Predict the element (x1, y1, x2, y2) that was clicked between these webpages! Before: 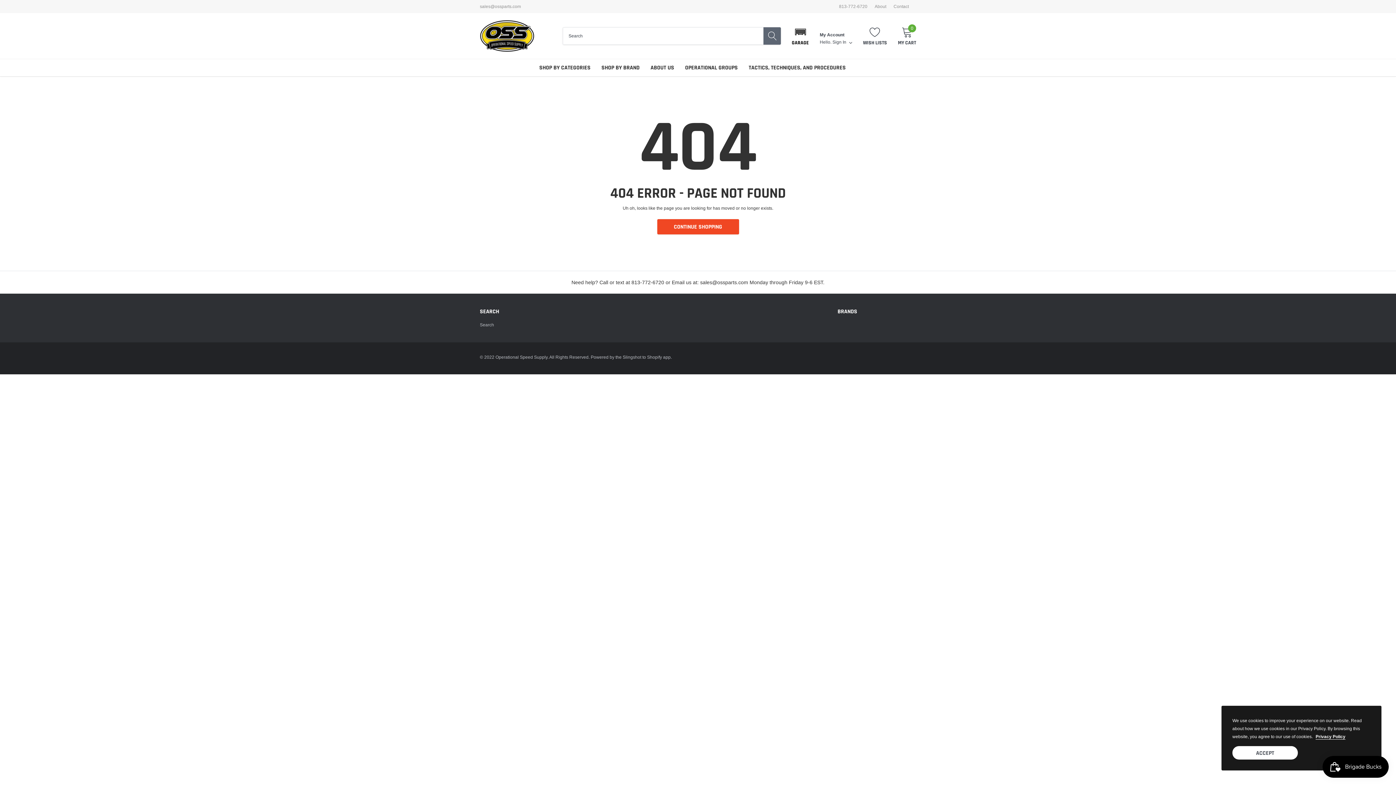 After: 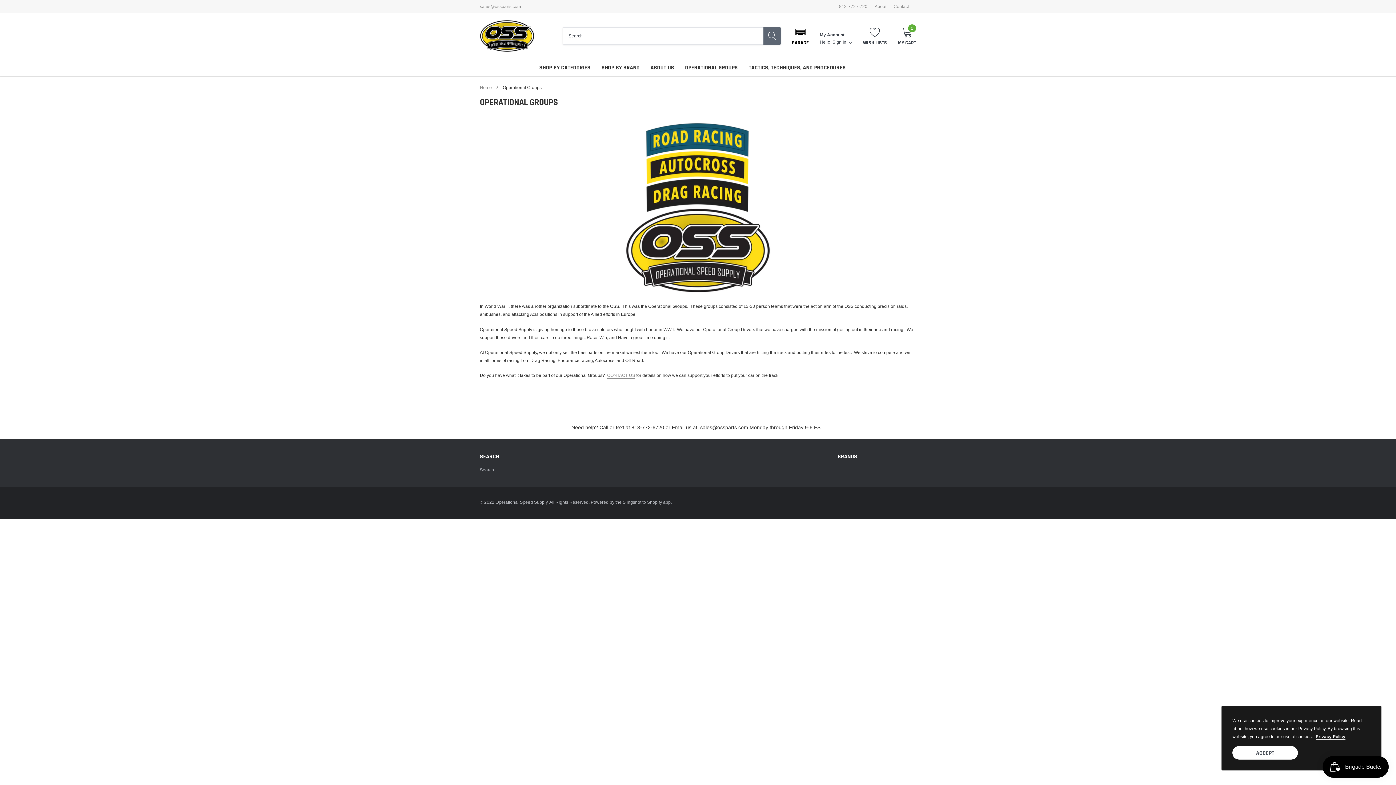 Action: label: link bbox: (685, 63, 738, 71)